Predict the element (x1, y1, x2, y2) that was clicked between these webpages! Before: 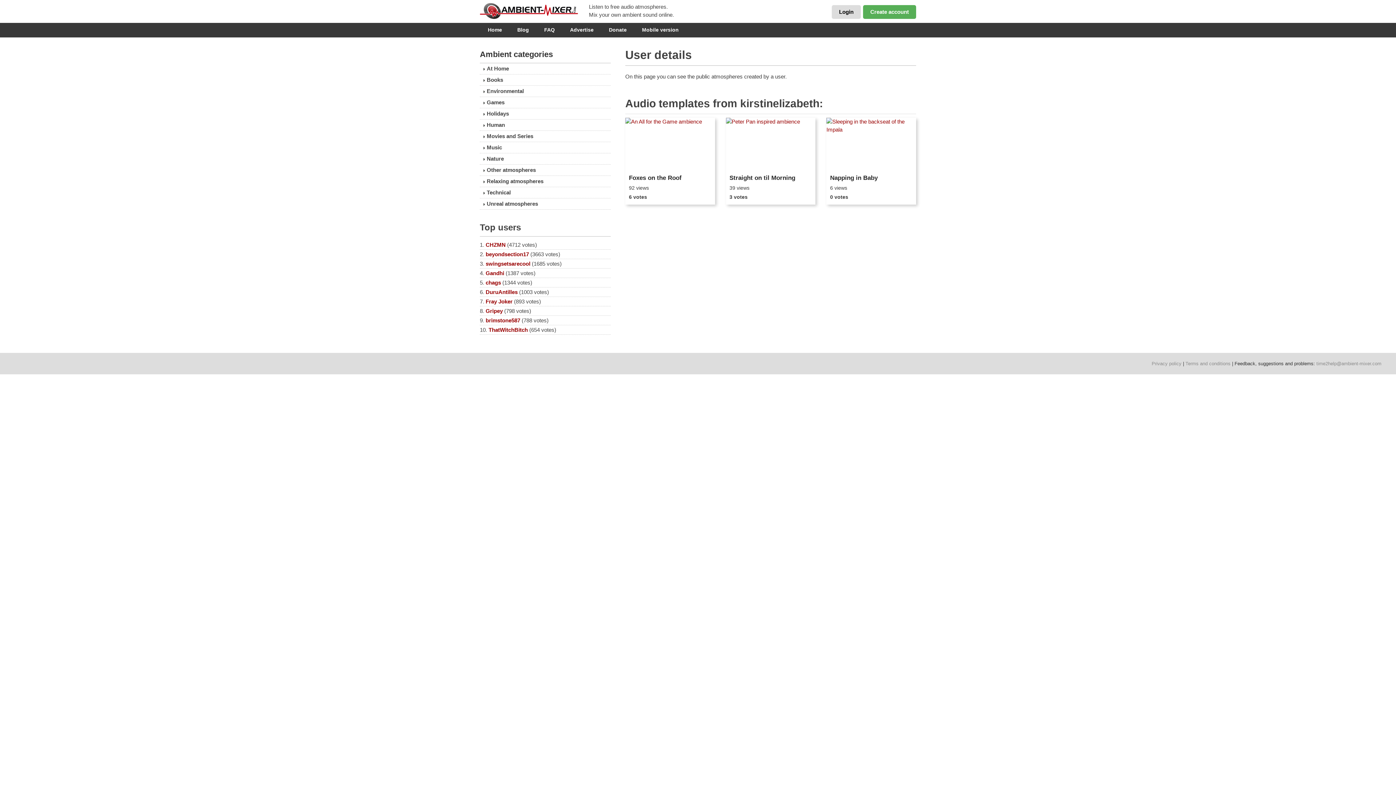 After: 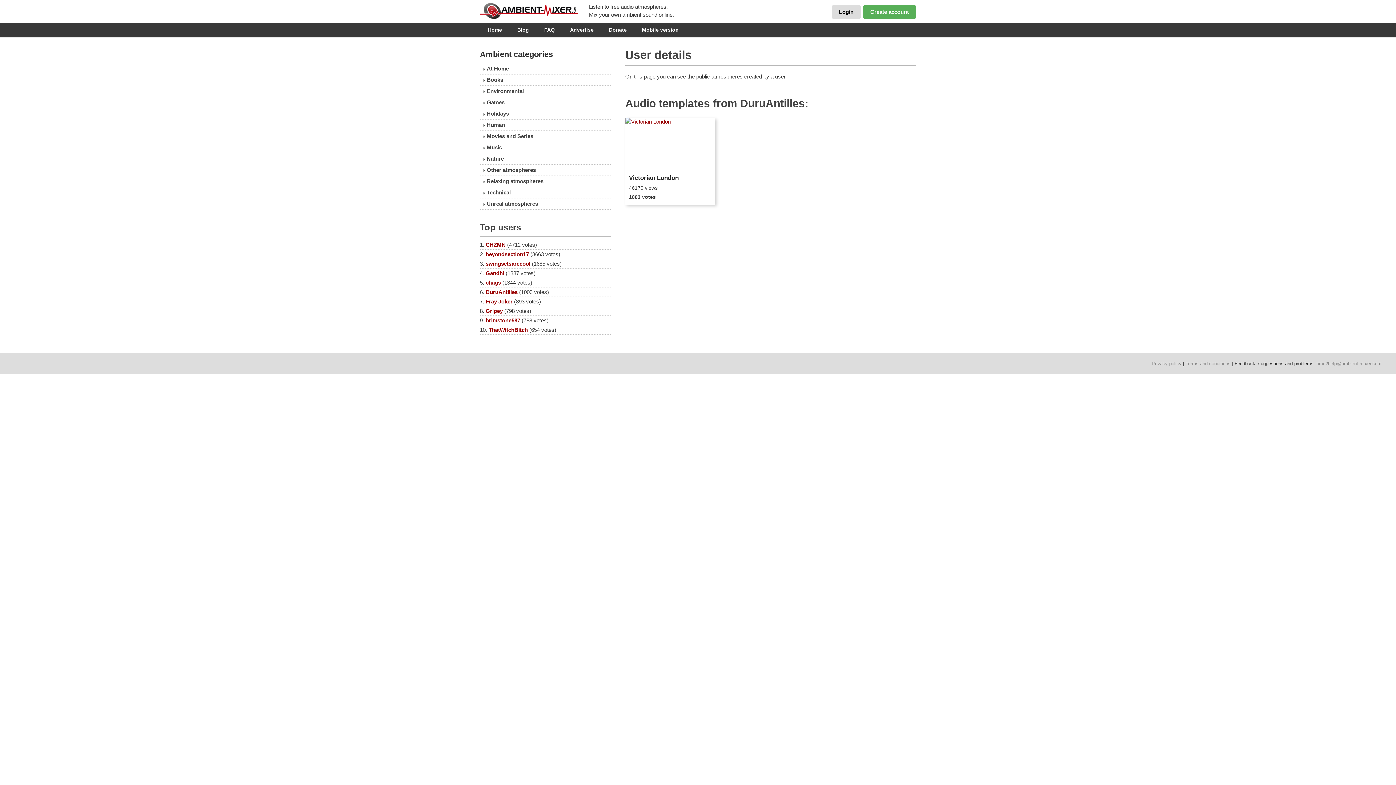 Action: label: DuruAntilles bbox: (485, 289, 517, 295)